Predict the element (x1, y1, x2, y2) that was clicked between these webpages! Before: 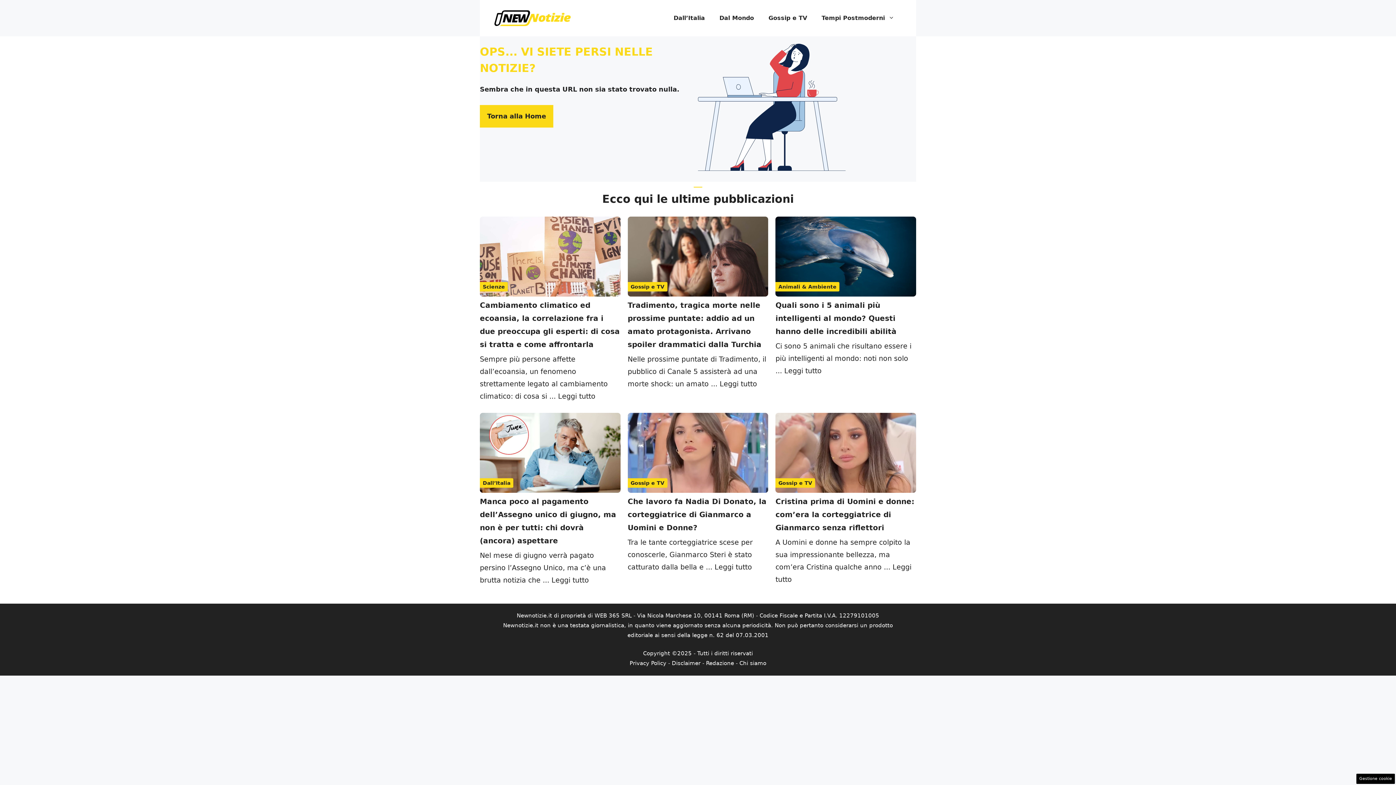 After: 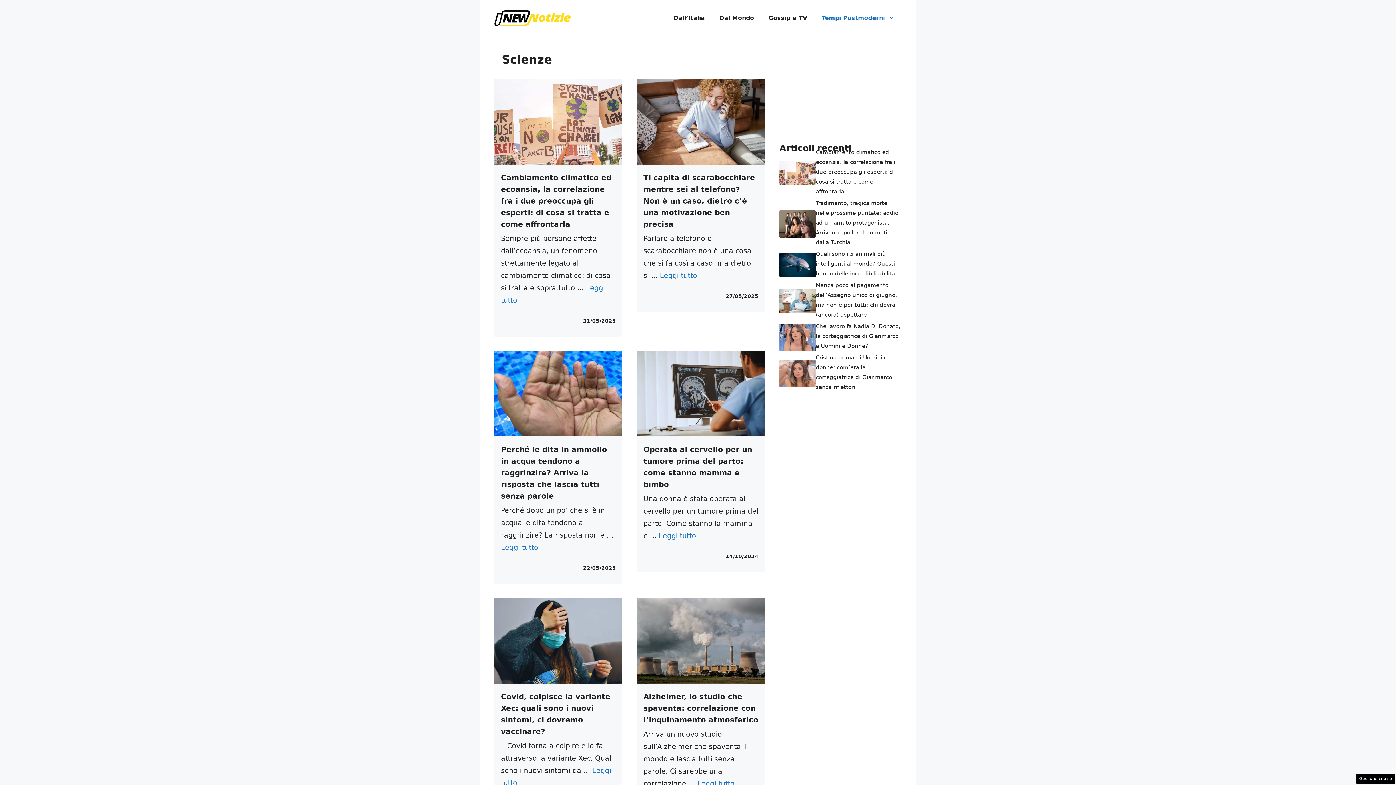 Action: label: Scienze bbox: (482, 284, 505, 289)